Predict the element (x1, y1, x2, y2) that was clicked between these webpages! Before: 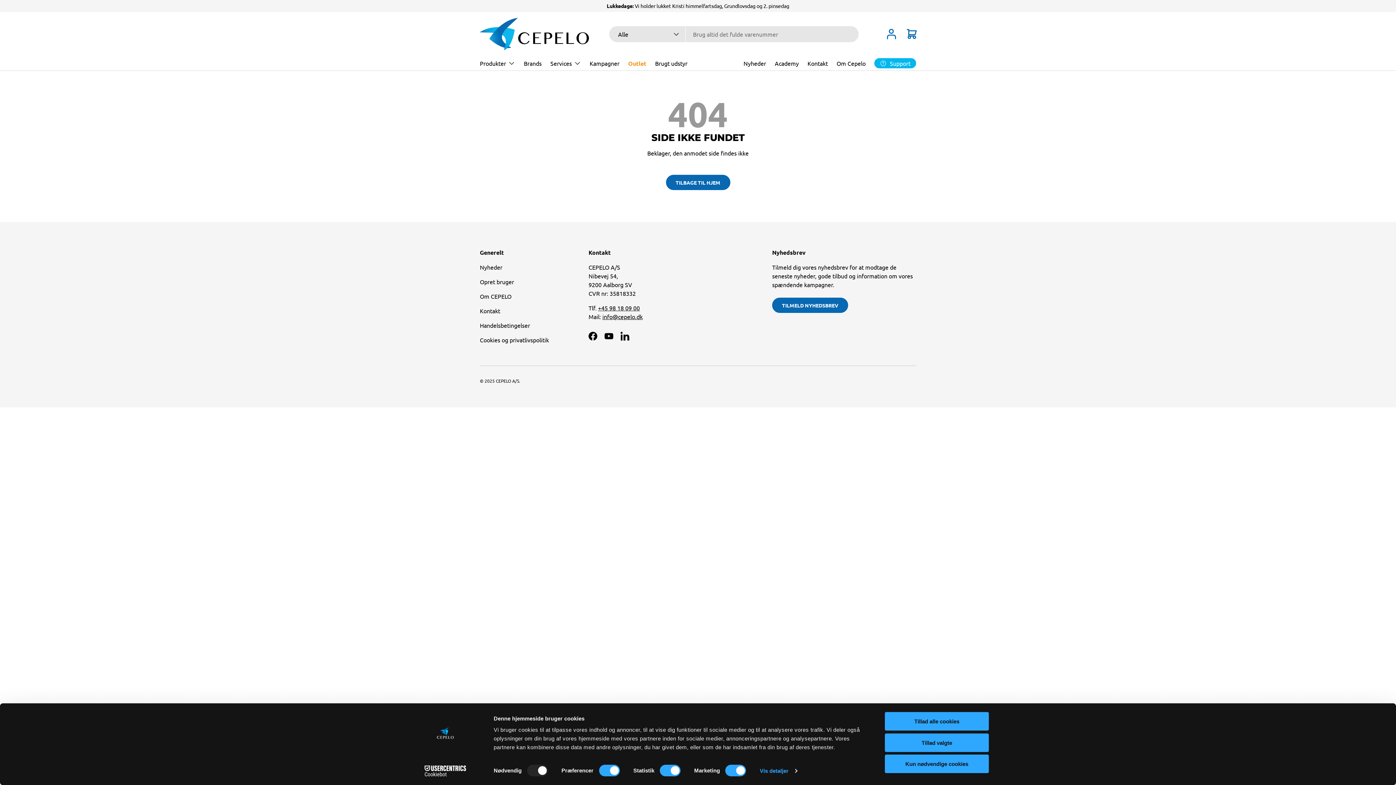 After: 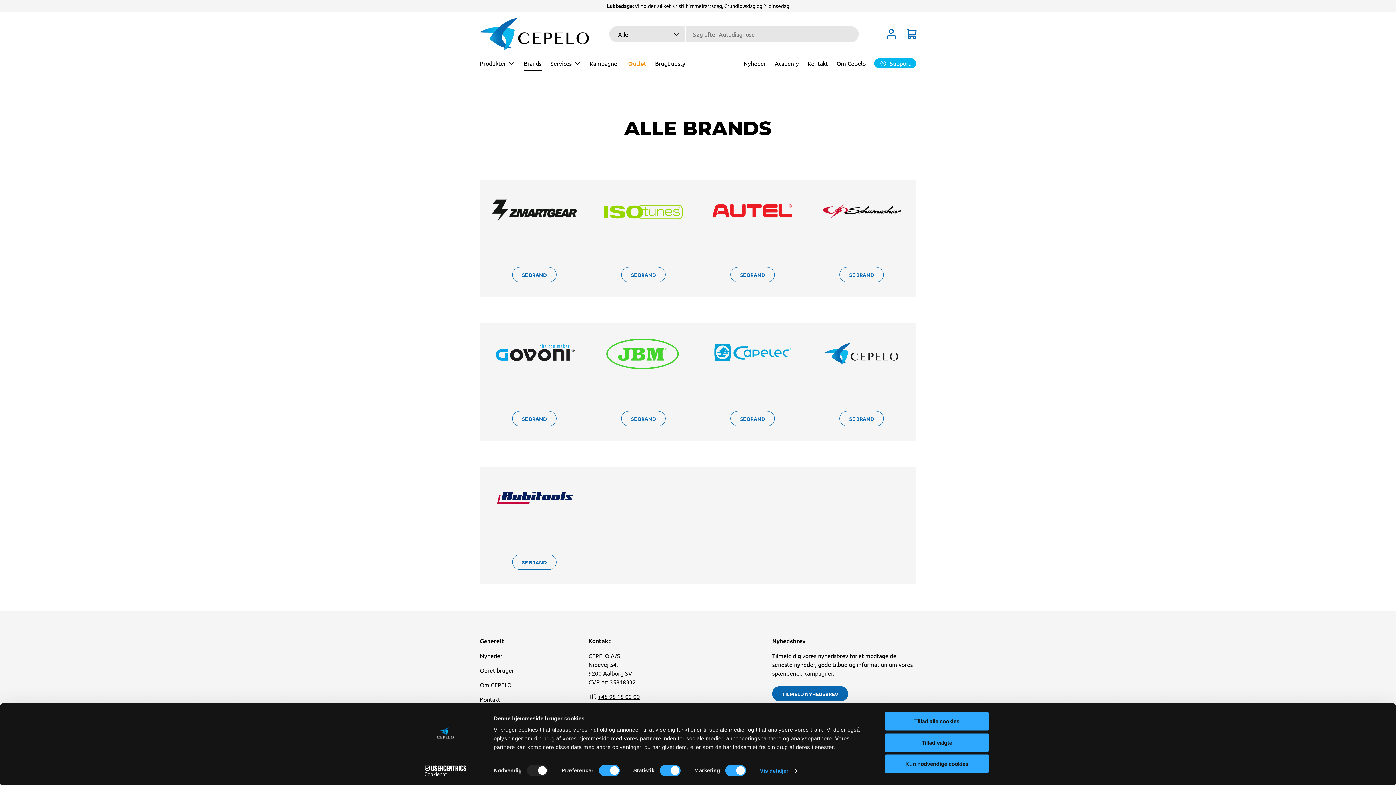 Action: label: Brands bbox: (524, 56, 541, 70)